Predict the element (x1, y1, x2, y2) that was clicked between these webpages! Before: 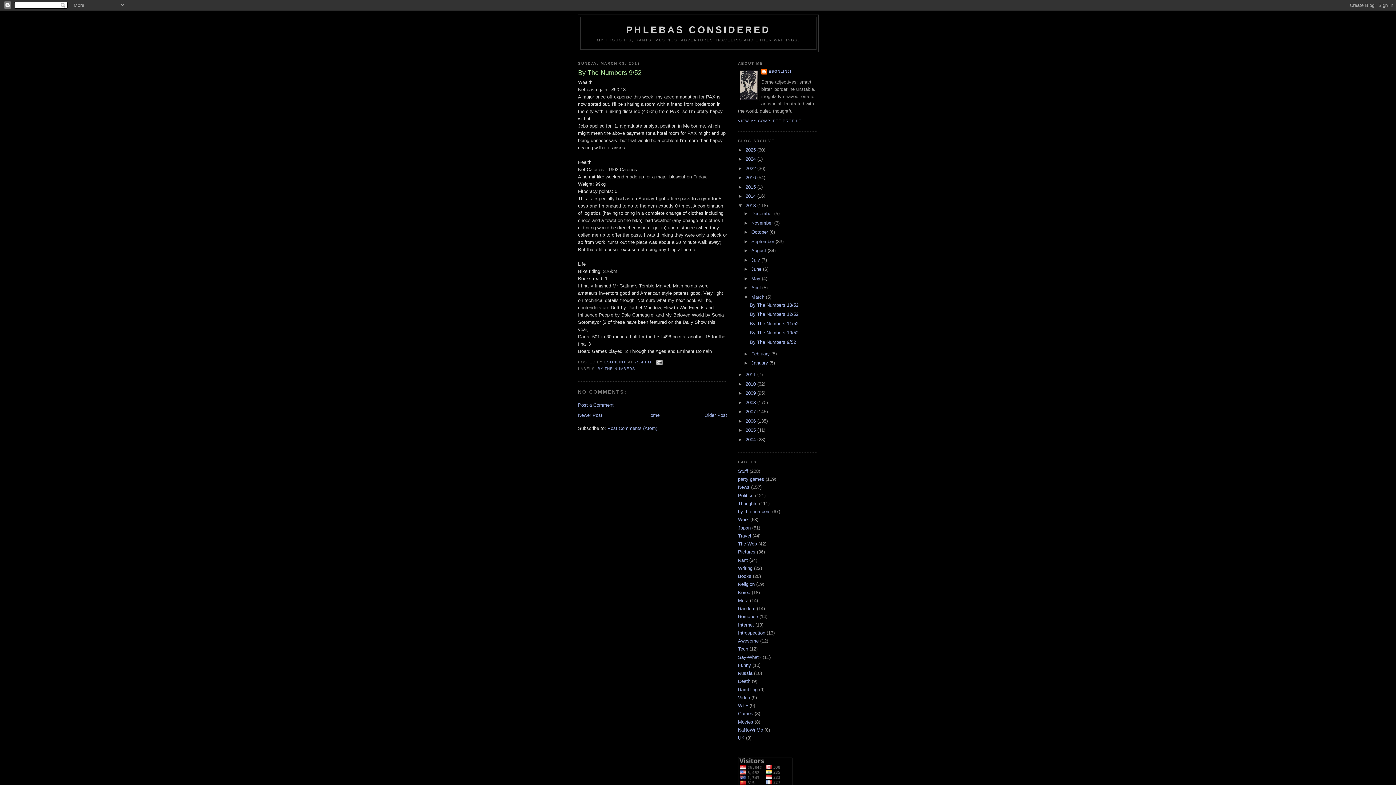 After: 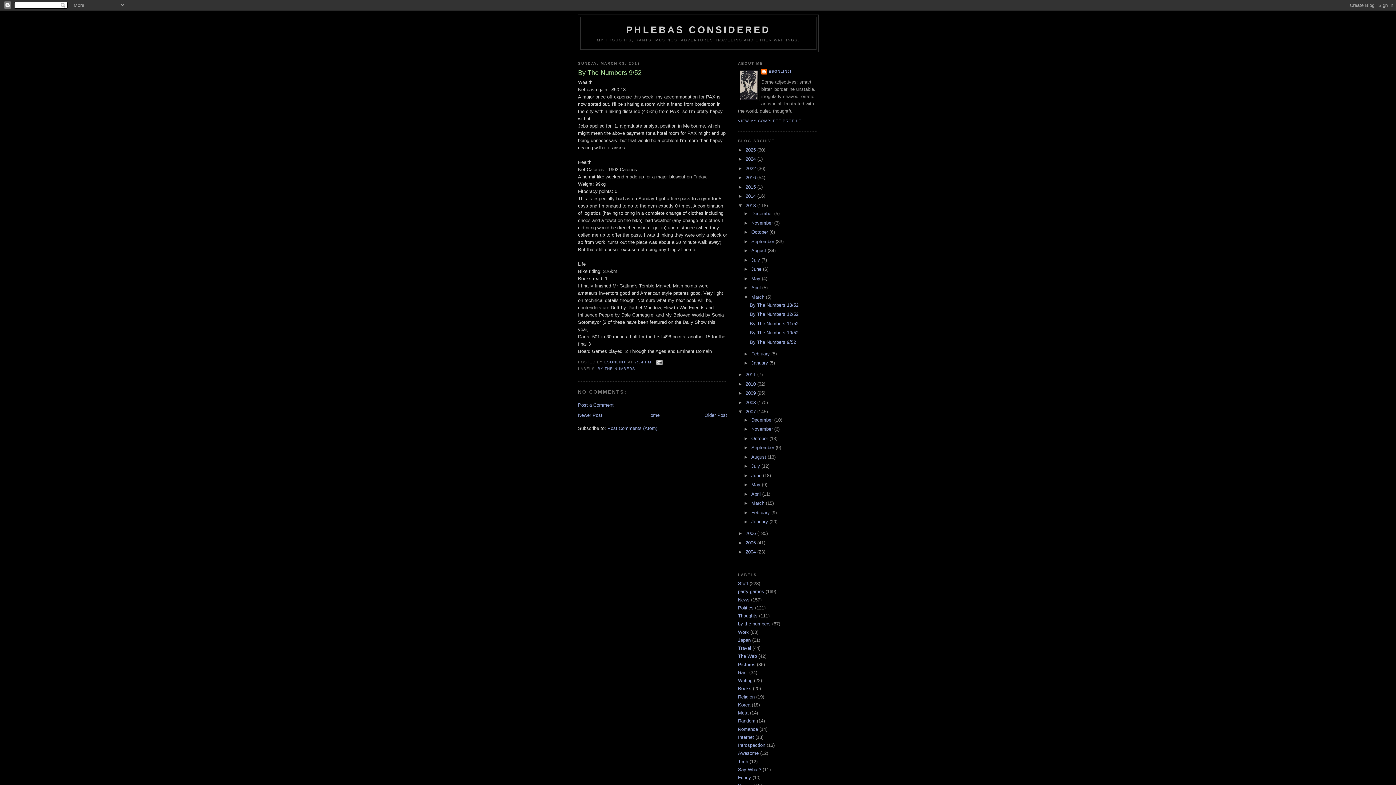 Action: bbox: (738, 409, 745, 414) label: ►  